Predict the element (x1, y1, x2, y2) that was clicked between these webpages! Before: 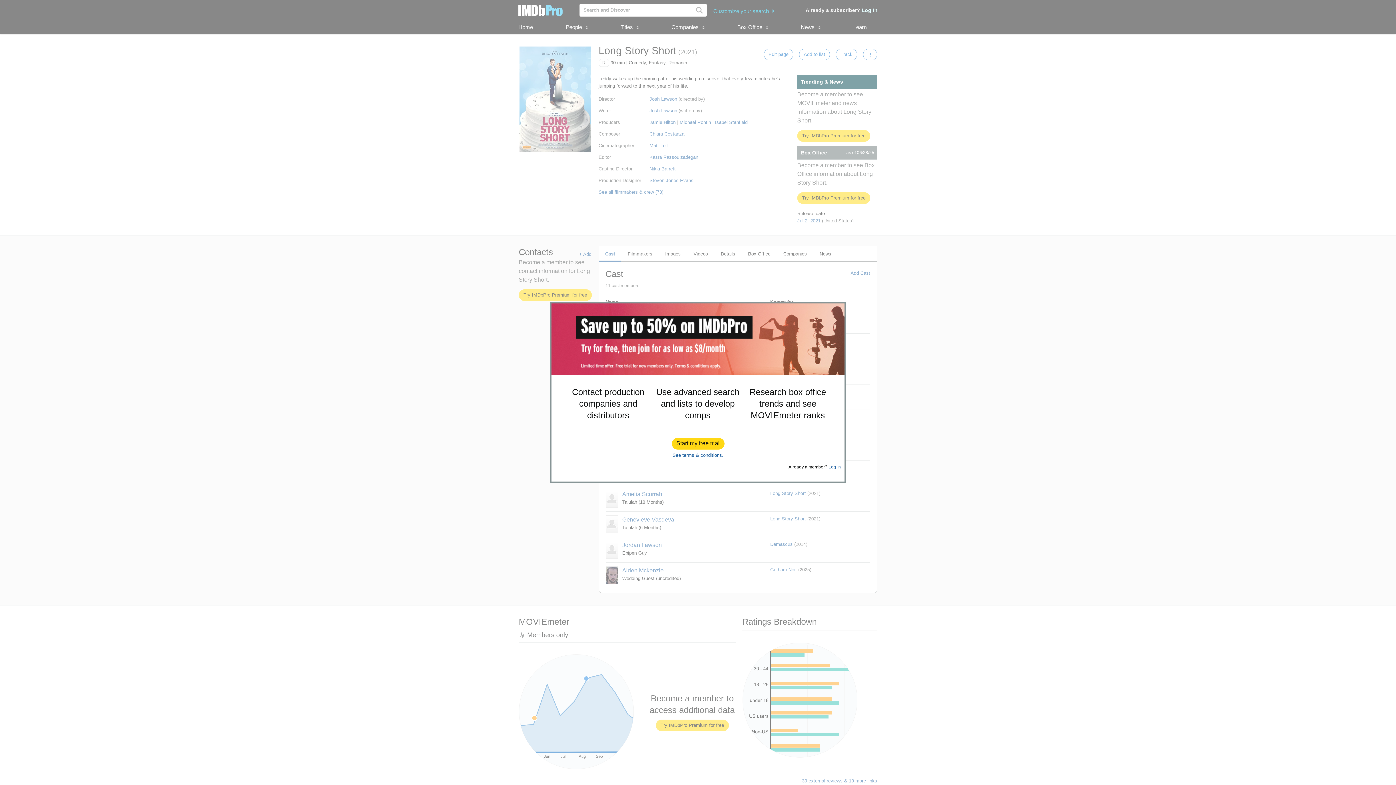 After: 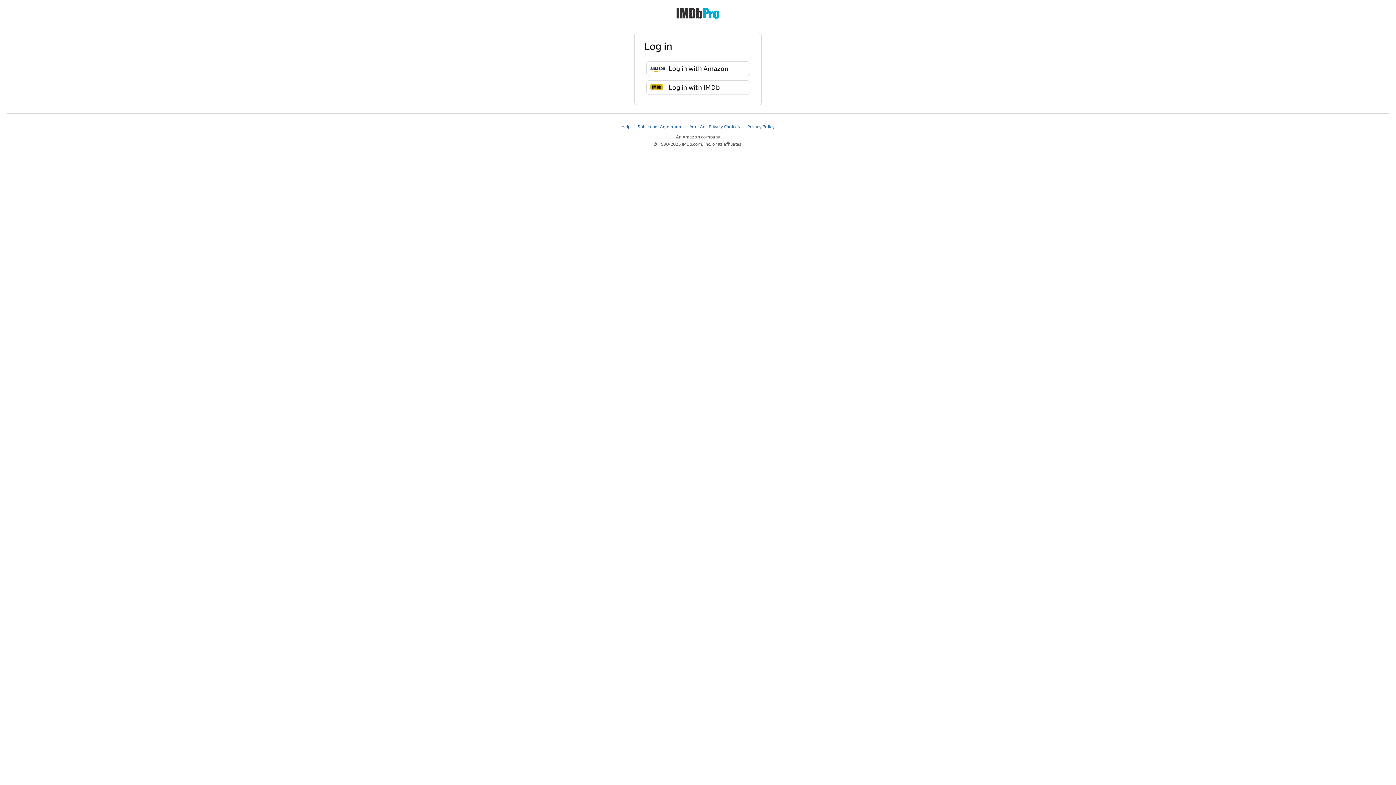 Action: label: Log In bbox: (828, 464, 841, 469)